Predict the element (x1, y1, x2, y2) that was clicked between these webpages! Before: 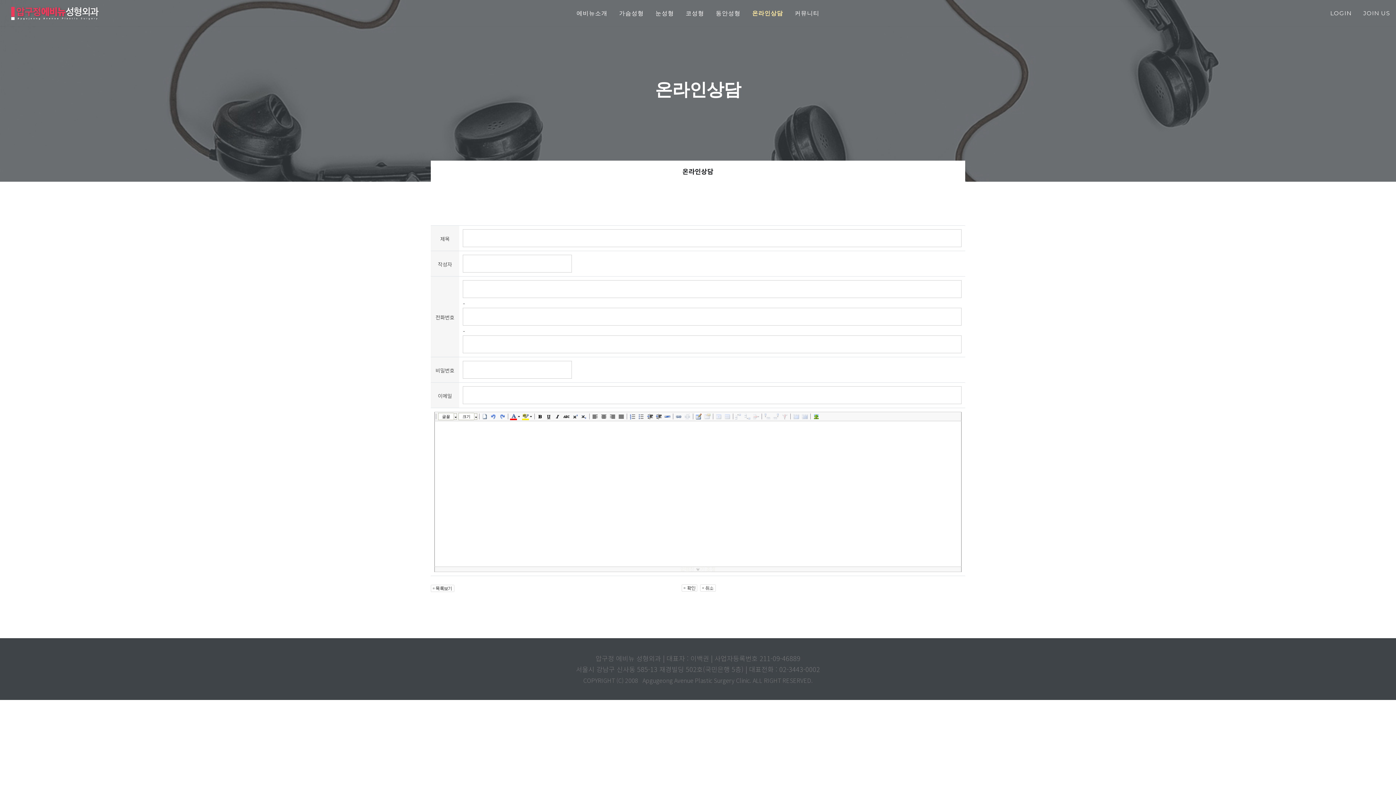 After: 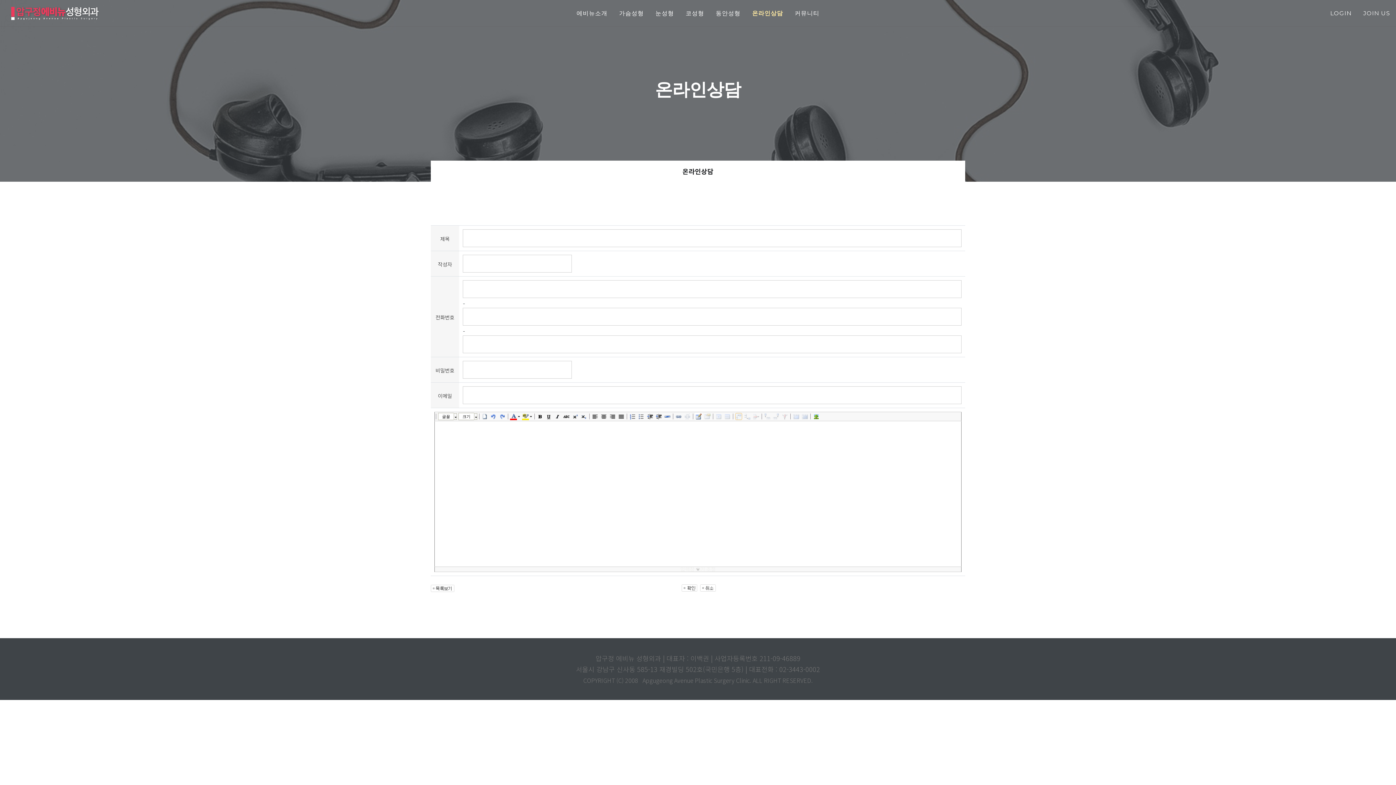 Action: bbox: (735, 413, 742, 420)